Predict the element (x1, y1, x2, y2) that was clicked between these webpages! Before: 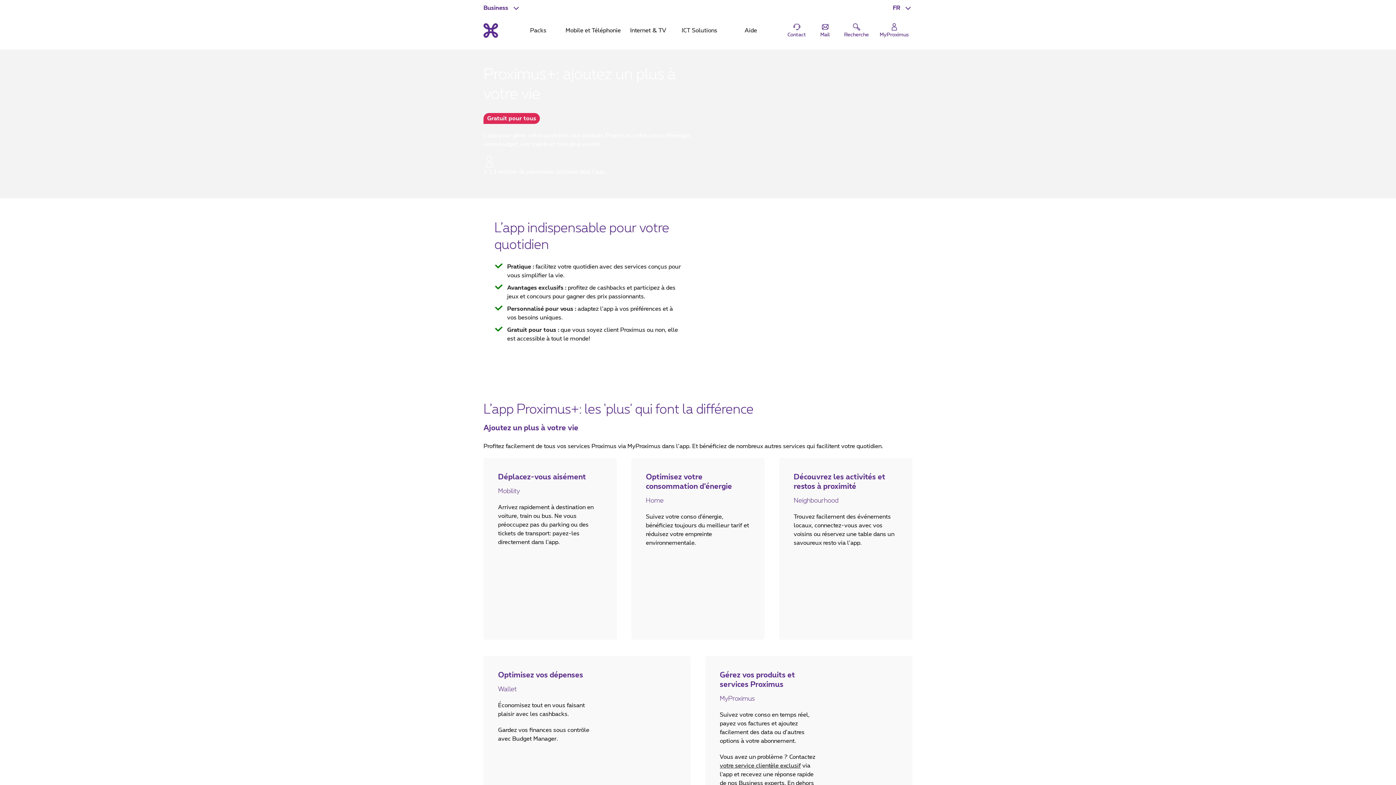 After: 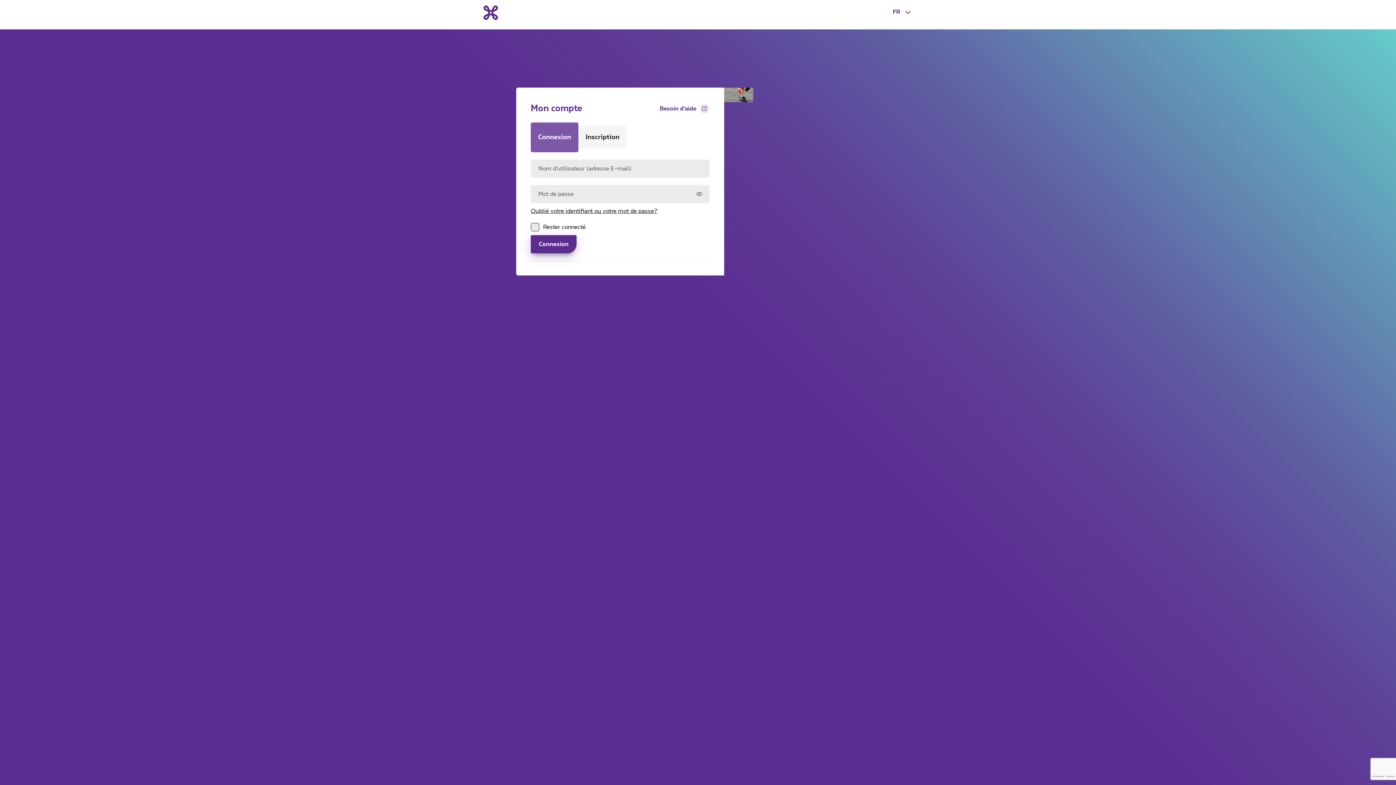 Action: bbox: (876, 18, 912, 42) label: Login